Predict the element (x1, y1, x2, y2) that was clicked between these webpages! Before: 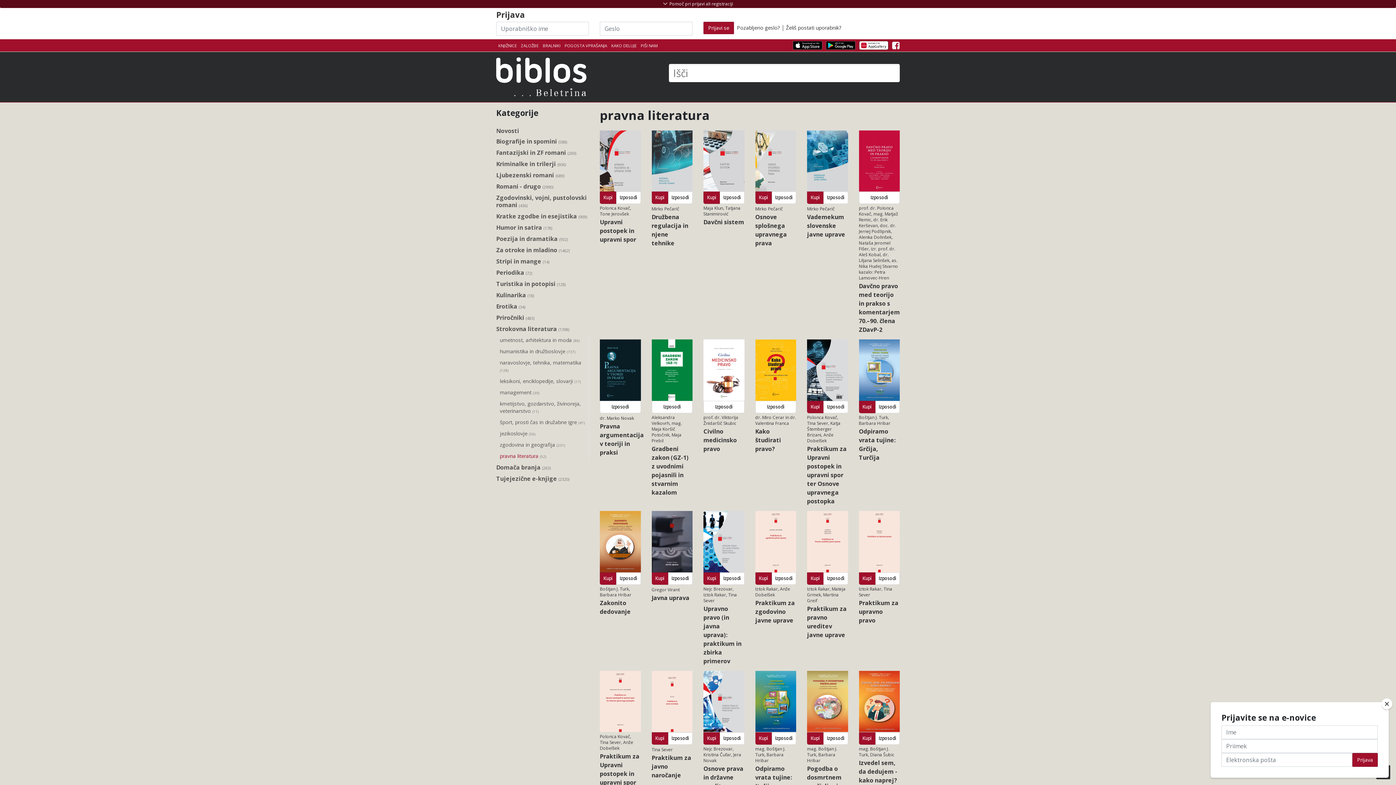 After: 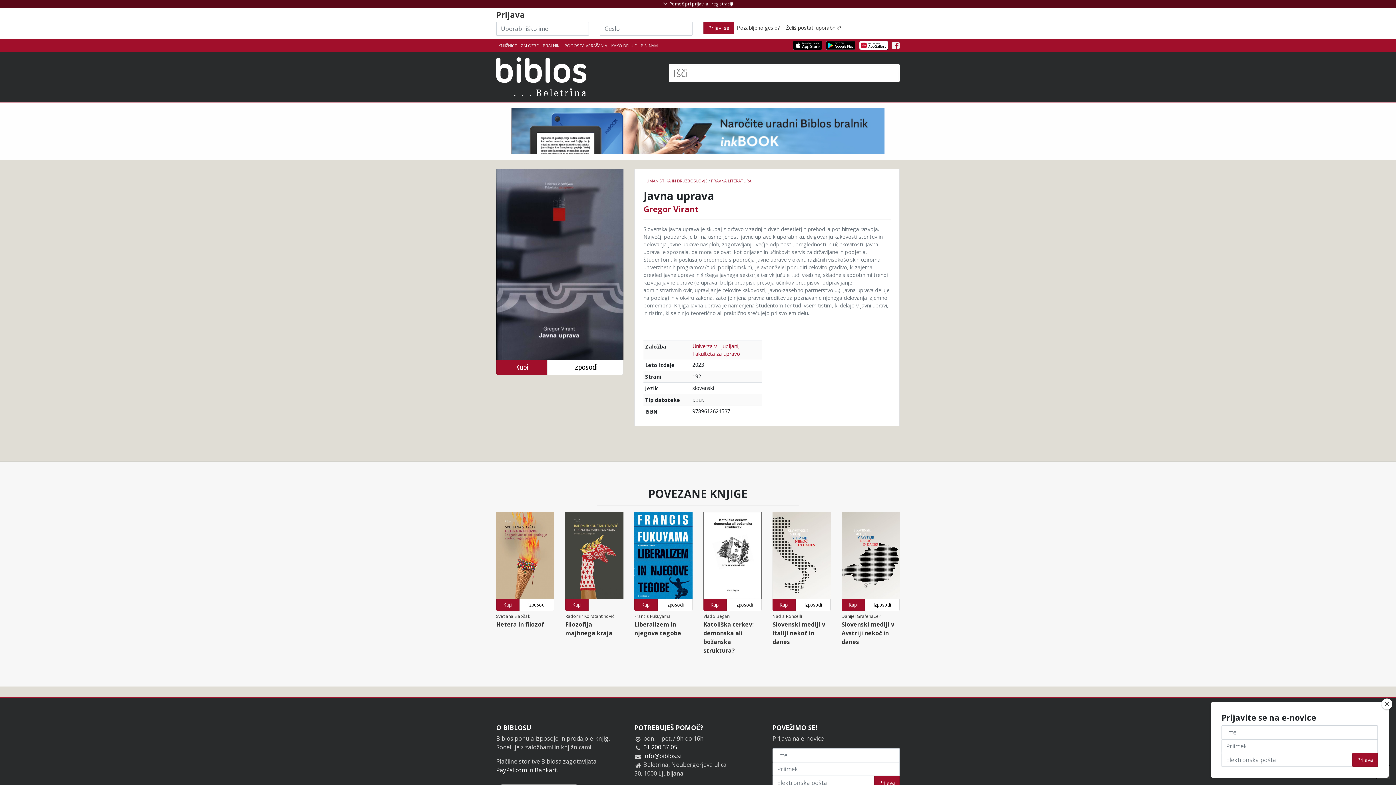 Action: bbox: (651, 572, 692, 602) label: Gregor Virant
Javna uprava